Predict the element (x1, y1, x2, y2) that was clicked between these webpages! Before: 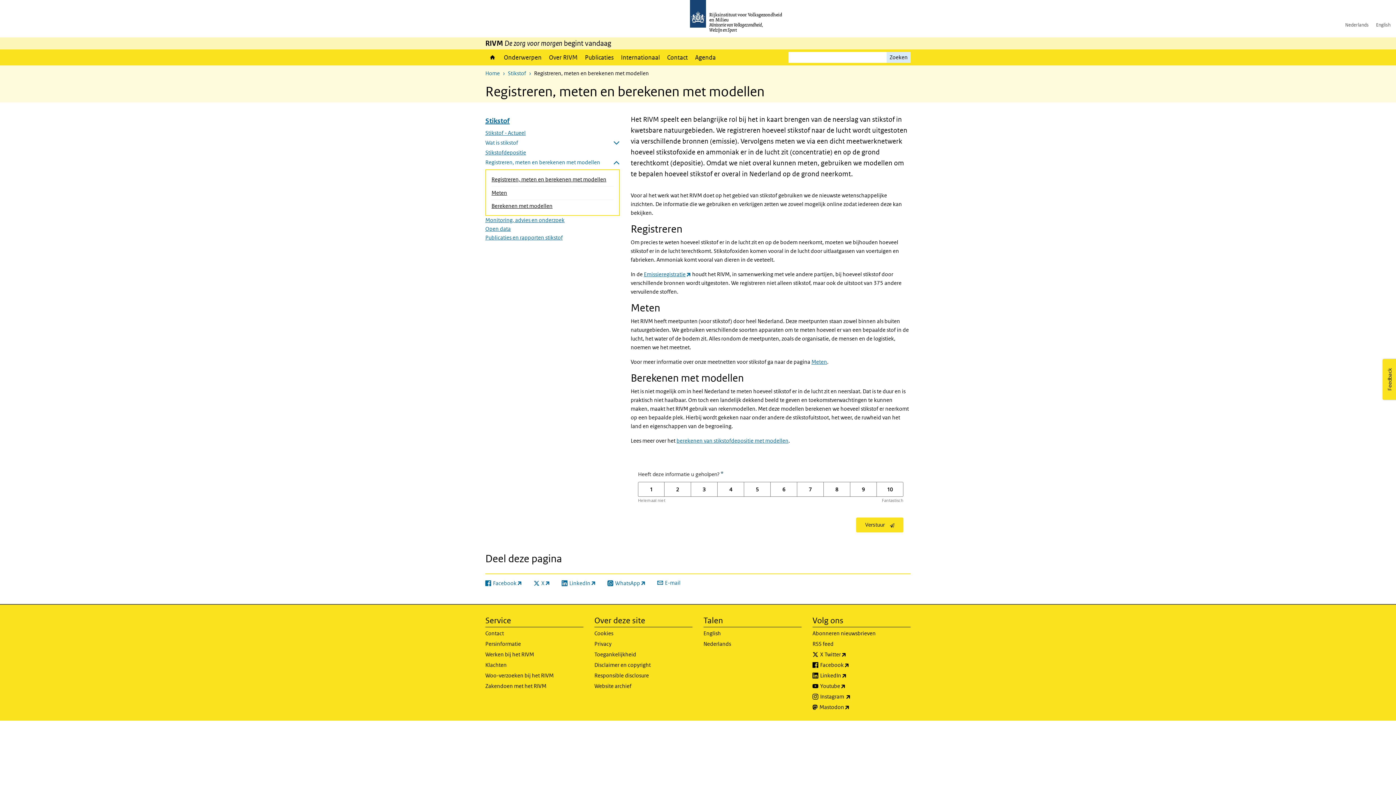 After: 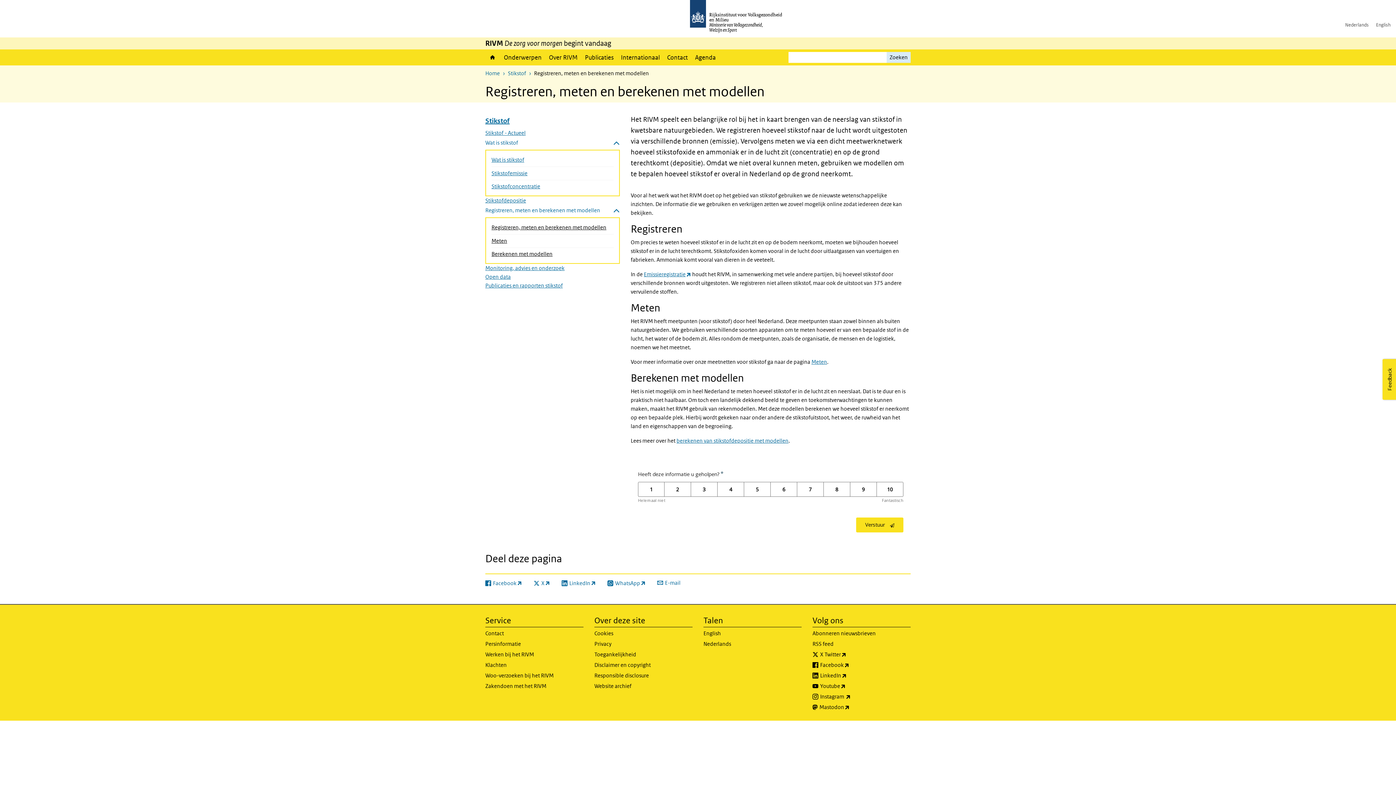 Action: bbox: (485, 137, 620, 148) label: Wat is stikstof
Submenu openen